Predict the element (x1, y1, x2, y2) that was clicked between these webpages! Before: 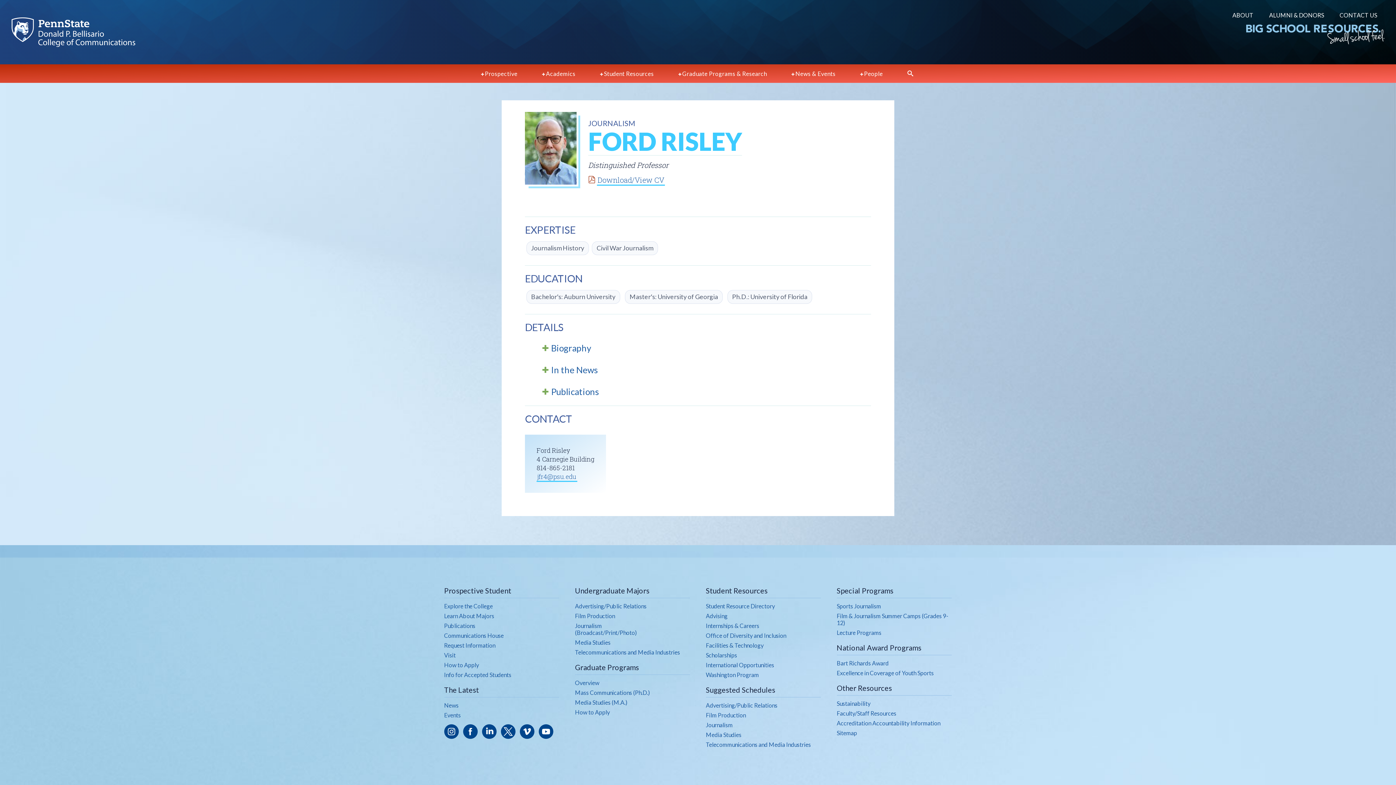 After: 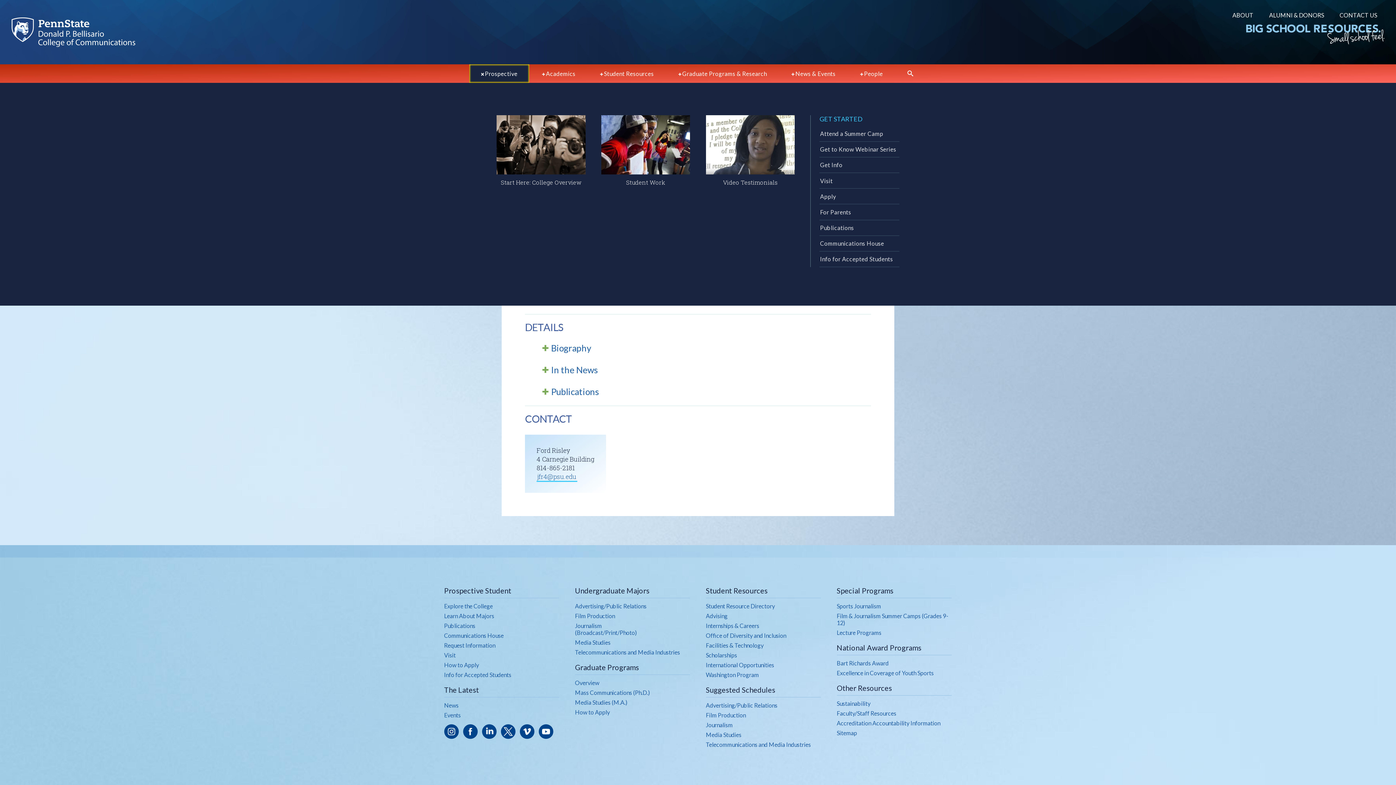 Action: label: Prospective bbox: (469, 64, 529, 82)